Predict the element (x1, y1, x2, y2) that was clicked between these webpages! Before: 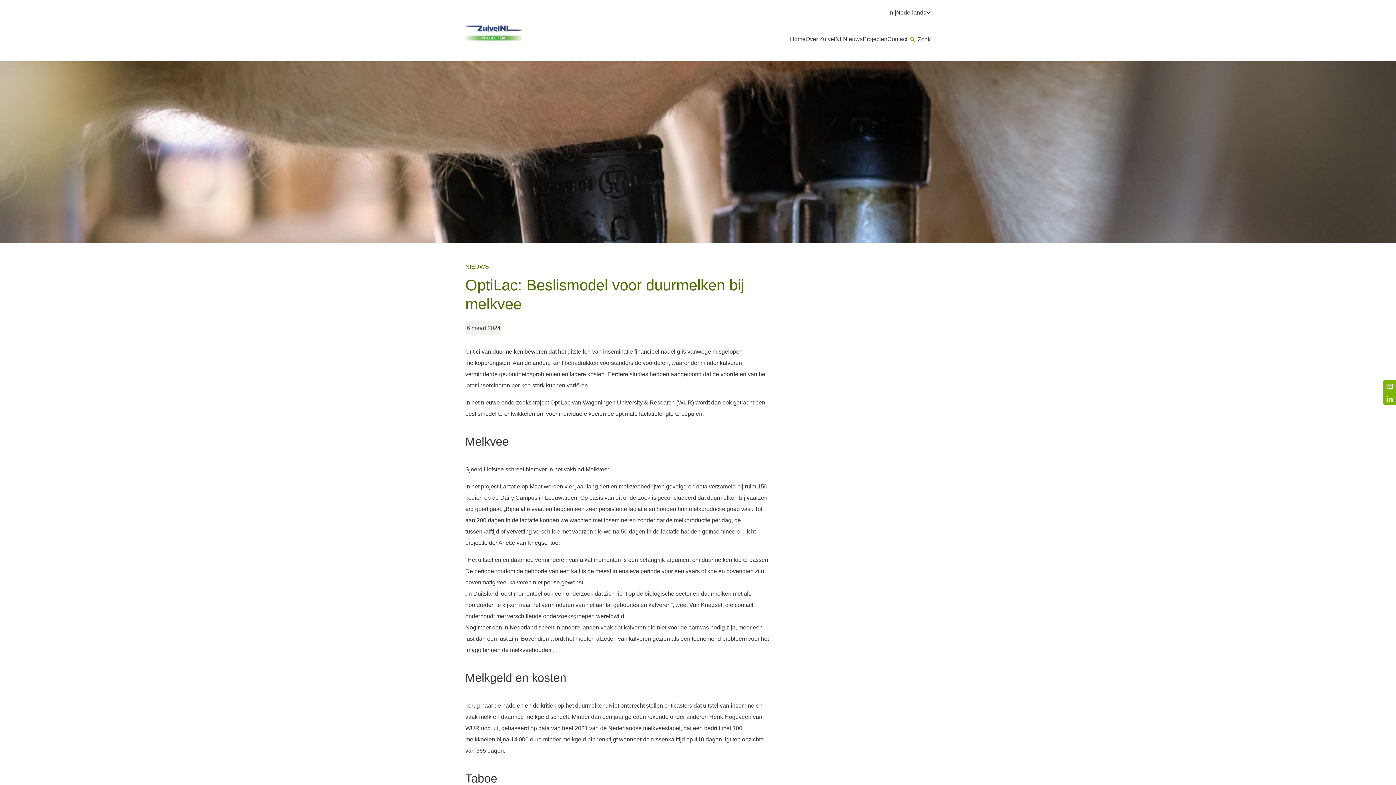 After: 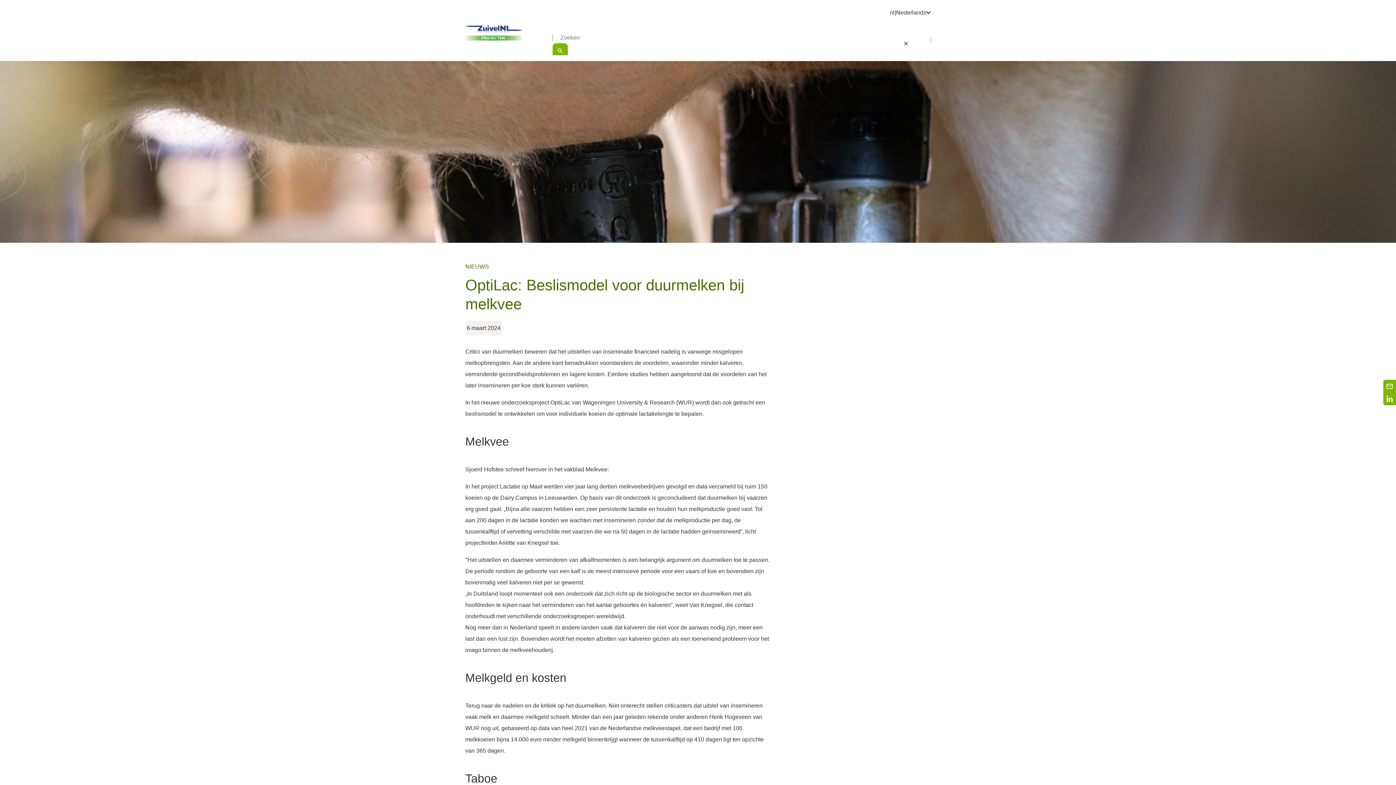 Action: label: Zoek bbox: (907, 36, 930, 42)